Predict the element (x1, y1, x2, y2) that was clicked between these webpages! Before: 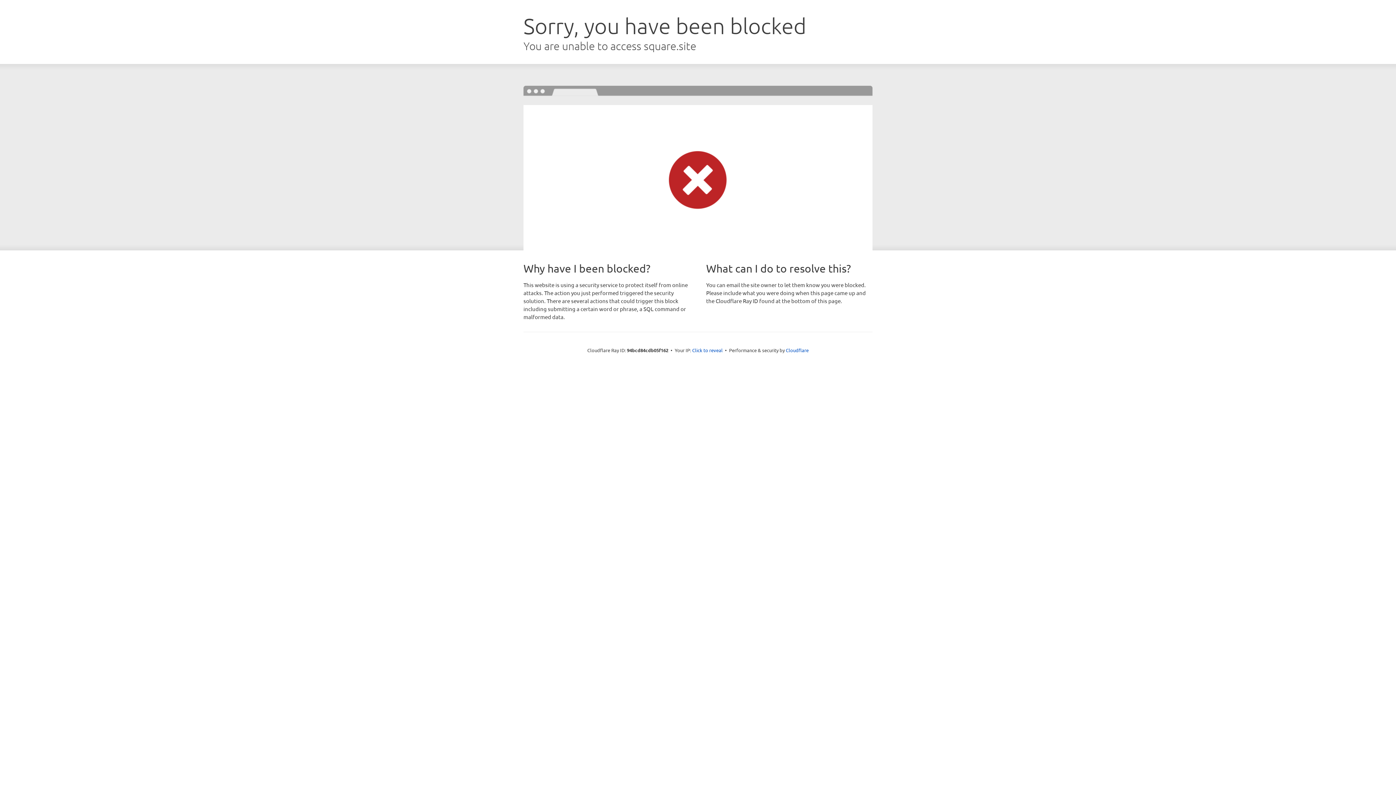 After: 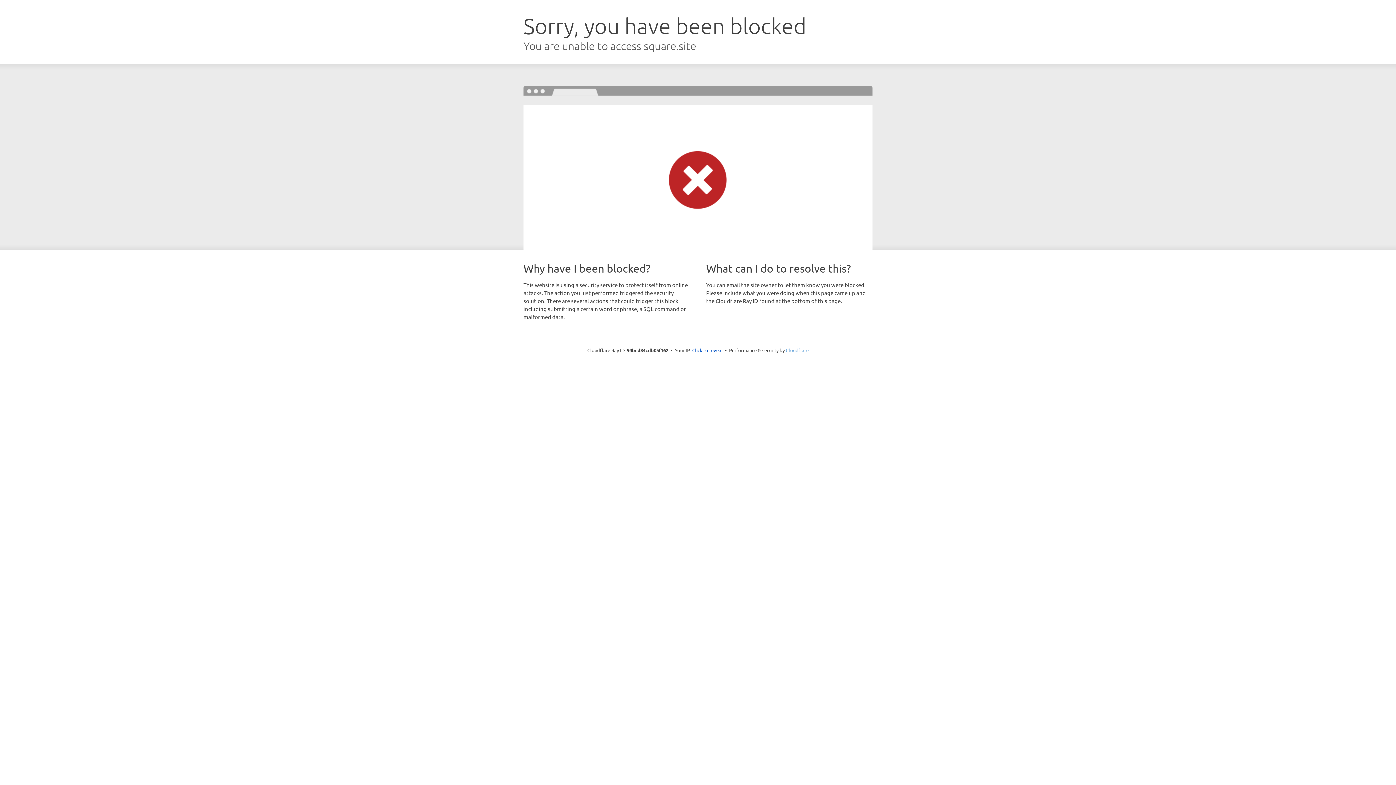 Action: label: Cloudflare bbox: (786, 347, 808, 353)